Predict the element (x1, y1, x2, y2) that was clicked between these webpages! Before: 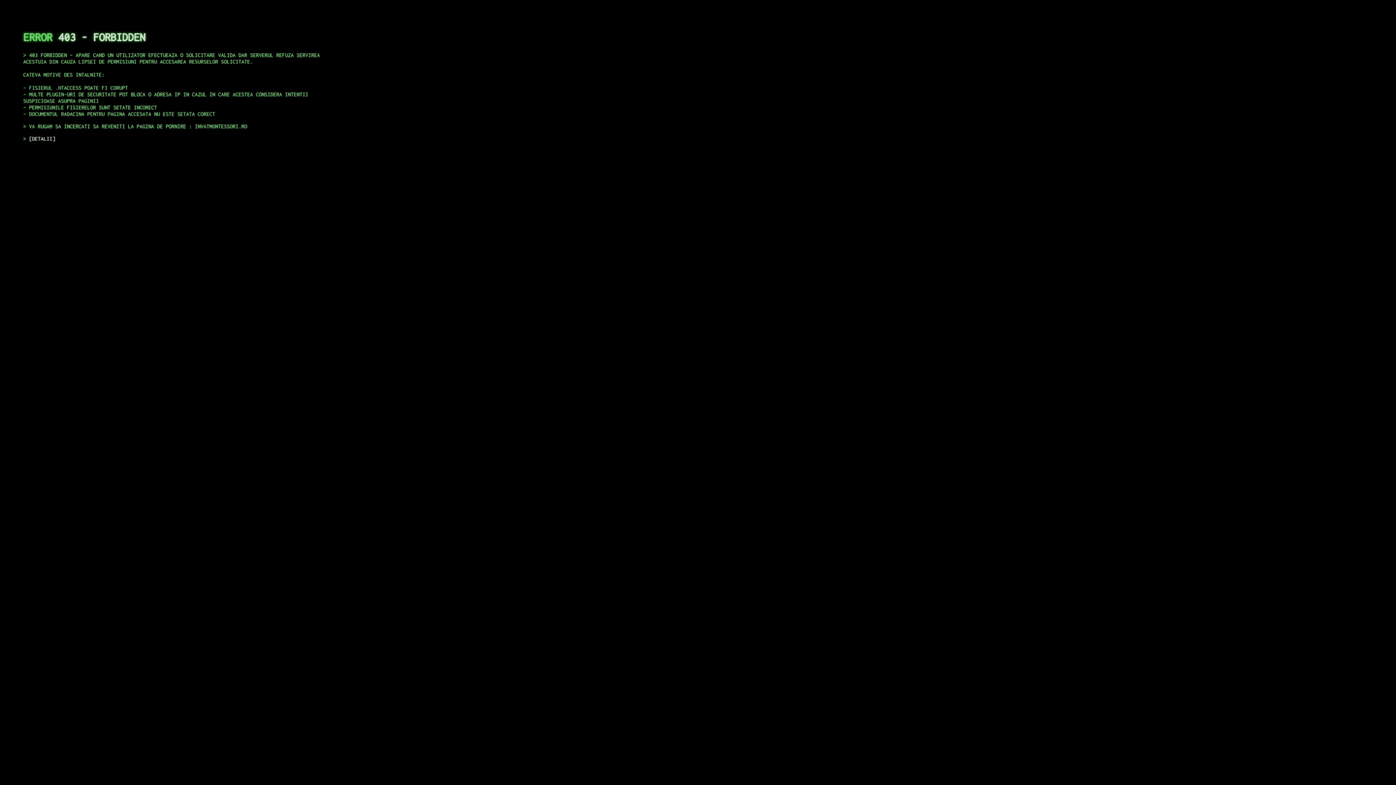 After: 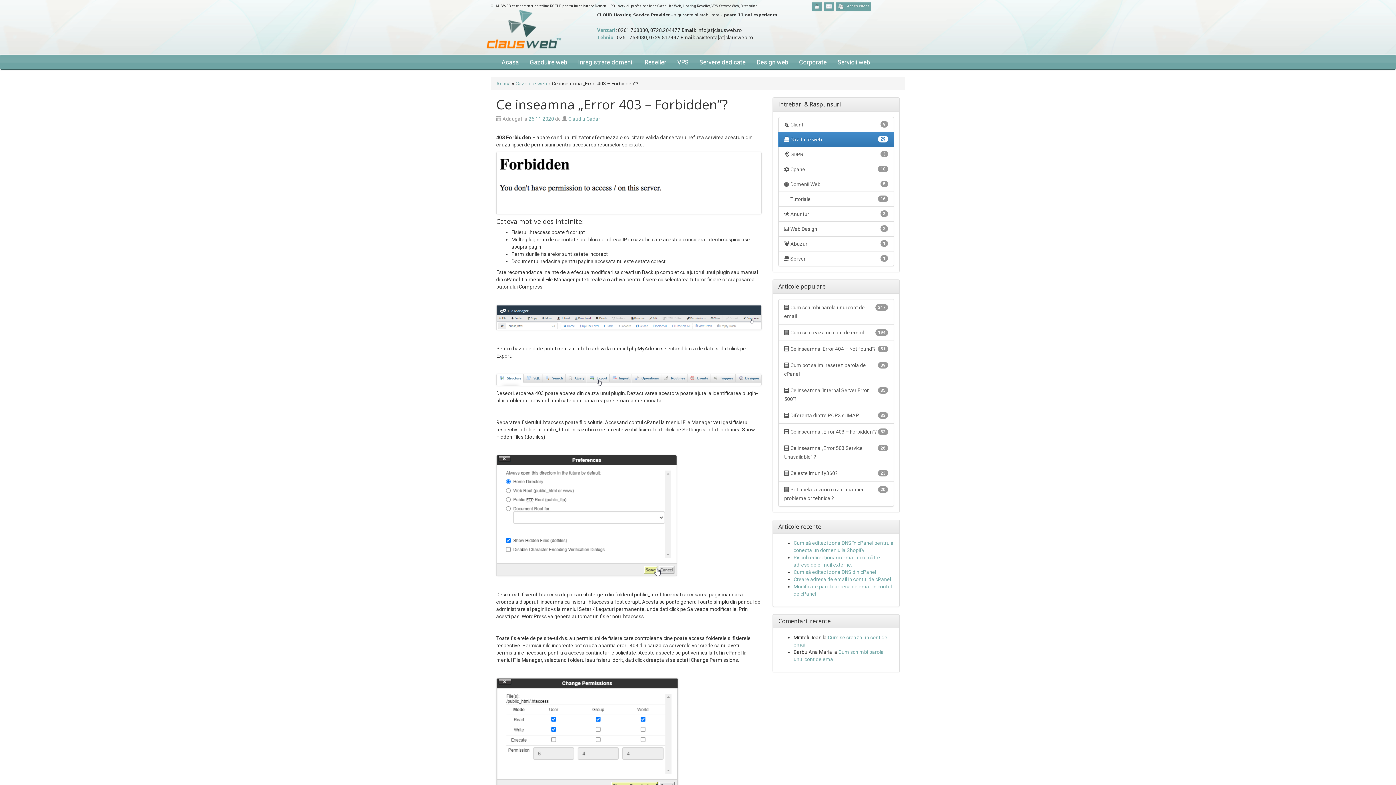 Action: bbox: (29, 135, 55, 141) label: DETALII